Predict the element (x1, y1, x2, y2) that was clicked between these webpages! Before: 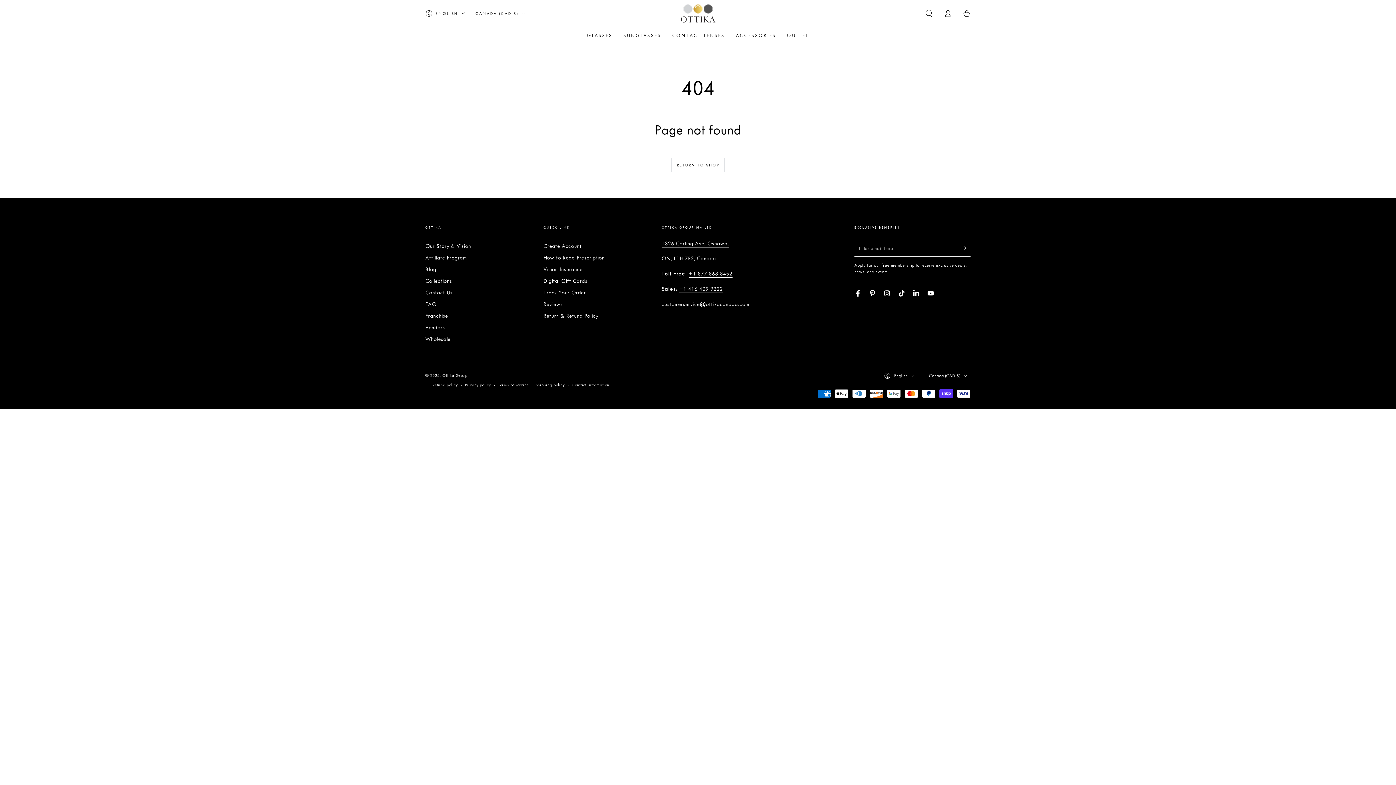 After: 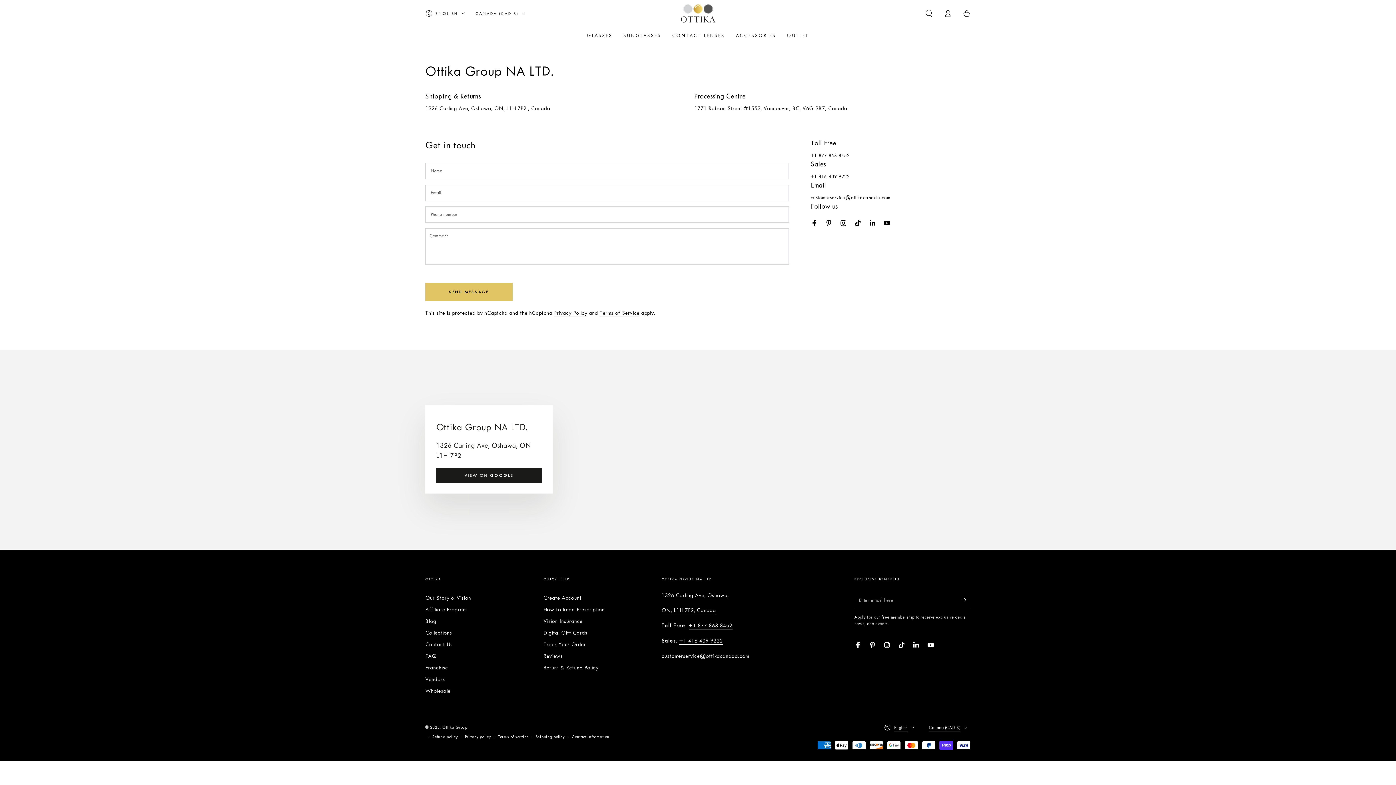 Action: bbox: (425, 289, 452, 295) label: Contact Us